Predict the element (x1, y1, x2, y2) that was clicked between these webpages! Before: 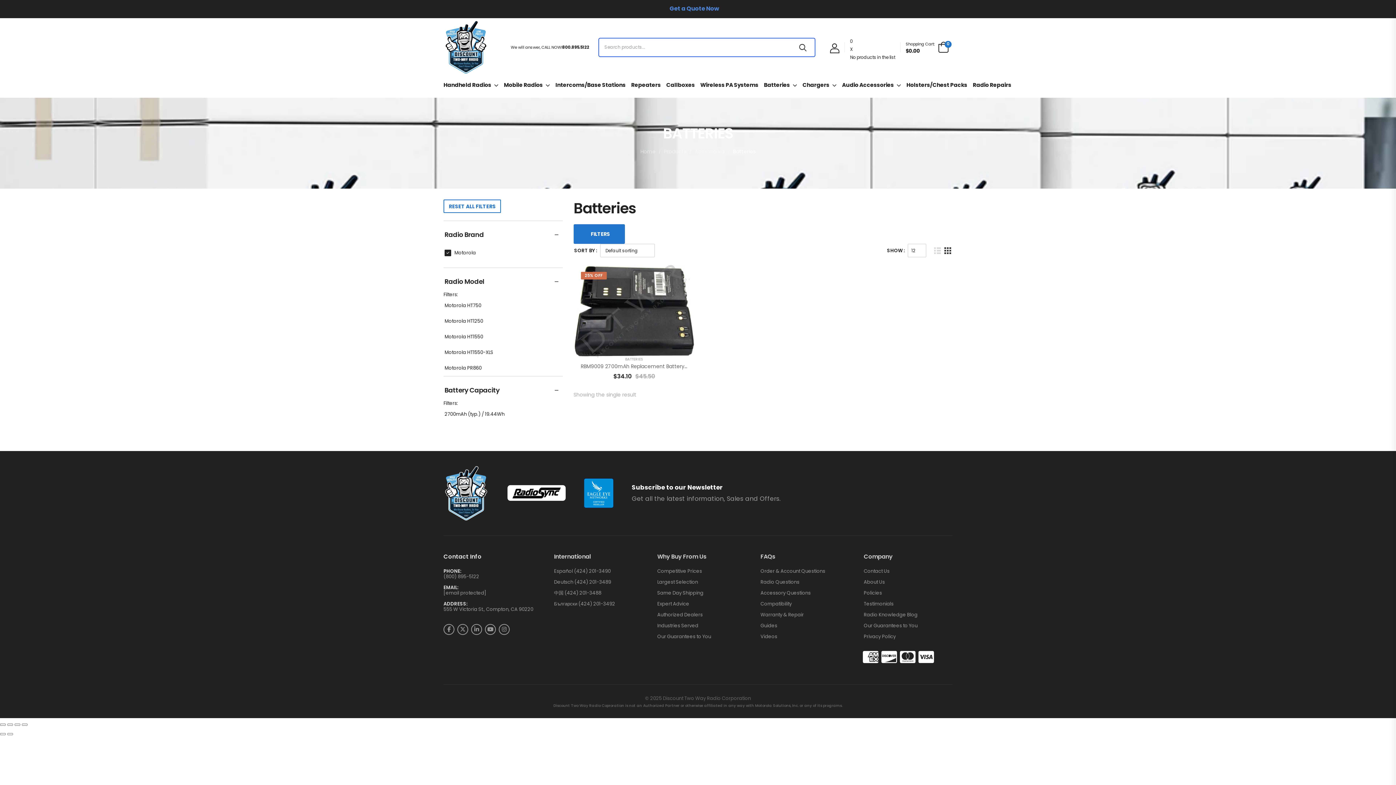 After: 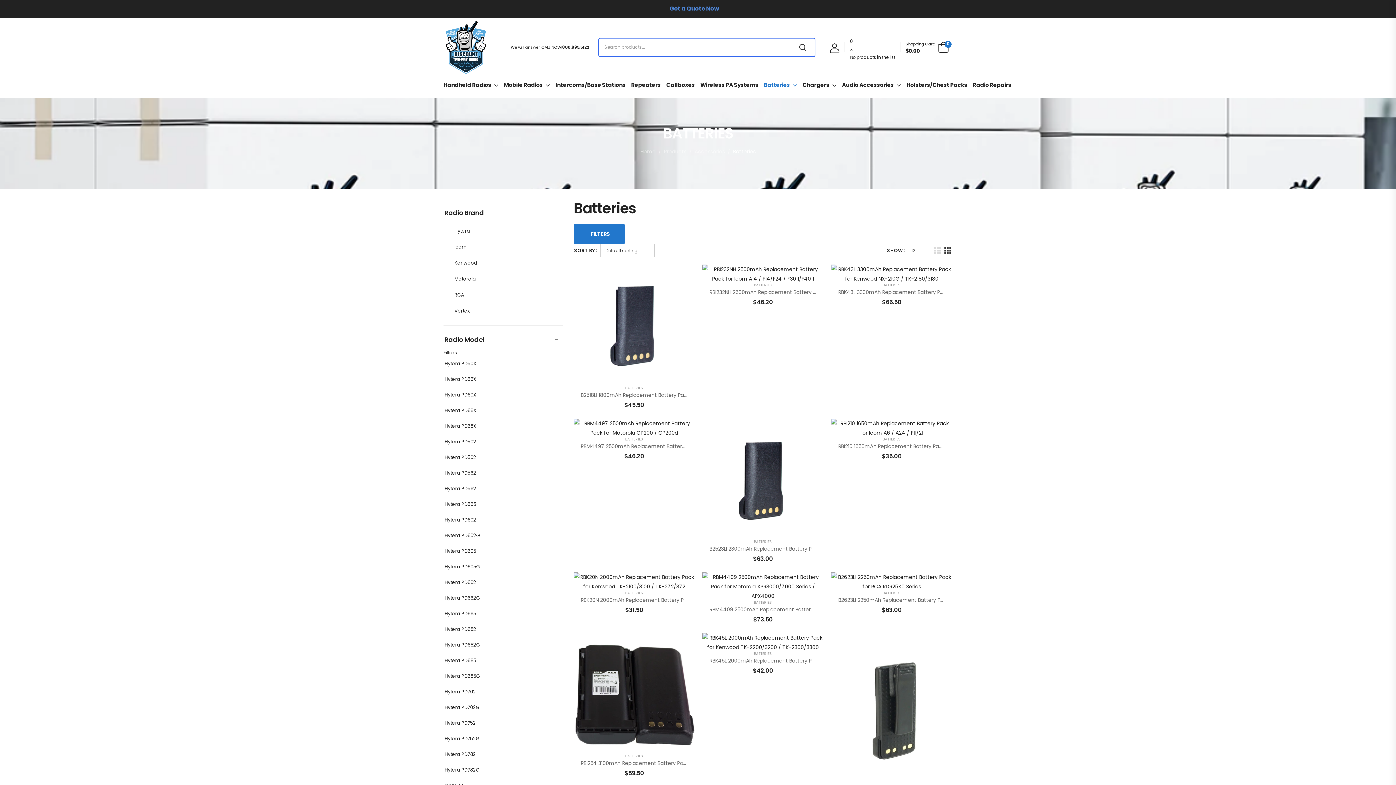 Action: bbox: (443, 199, 501, 213) label: RESET ALL FILTERS